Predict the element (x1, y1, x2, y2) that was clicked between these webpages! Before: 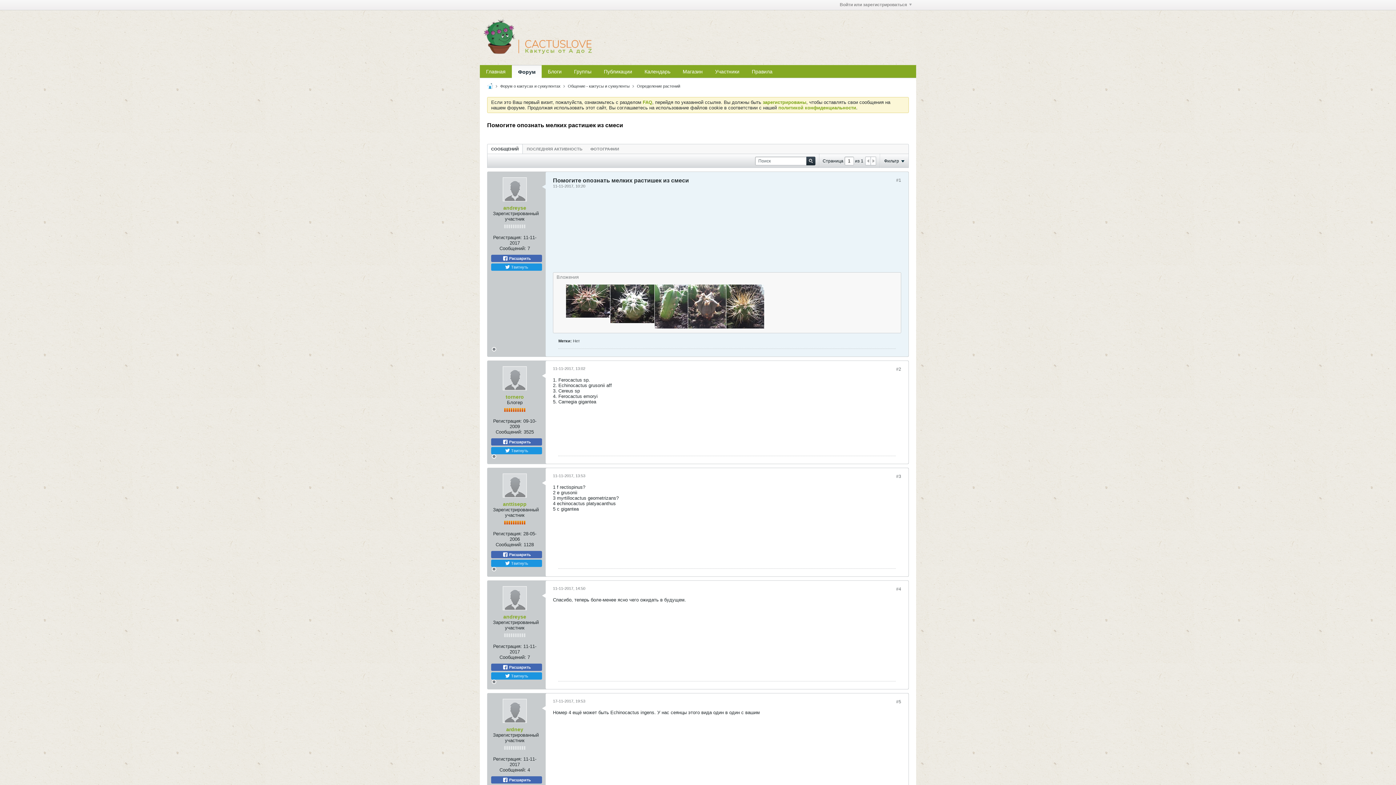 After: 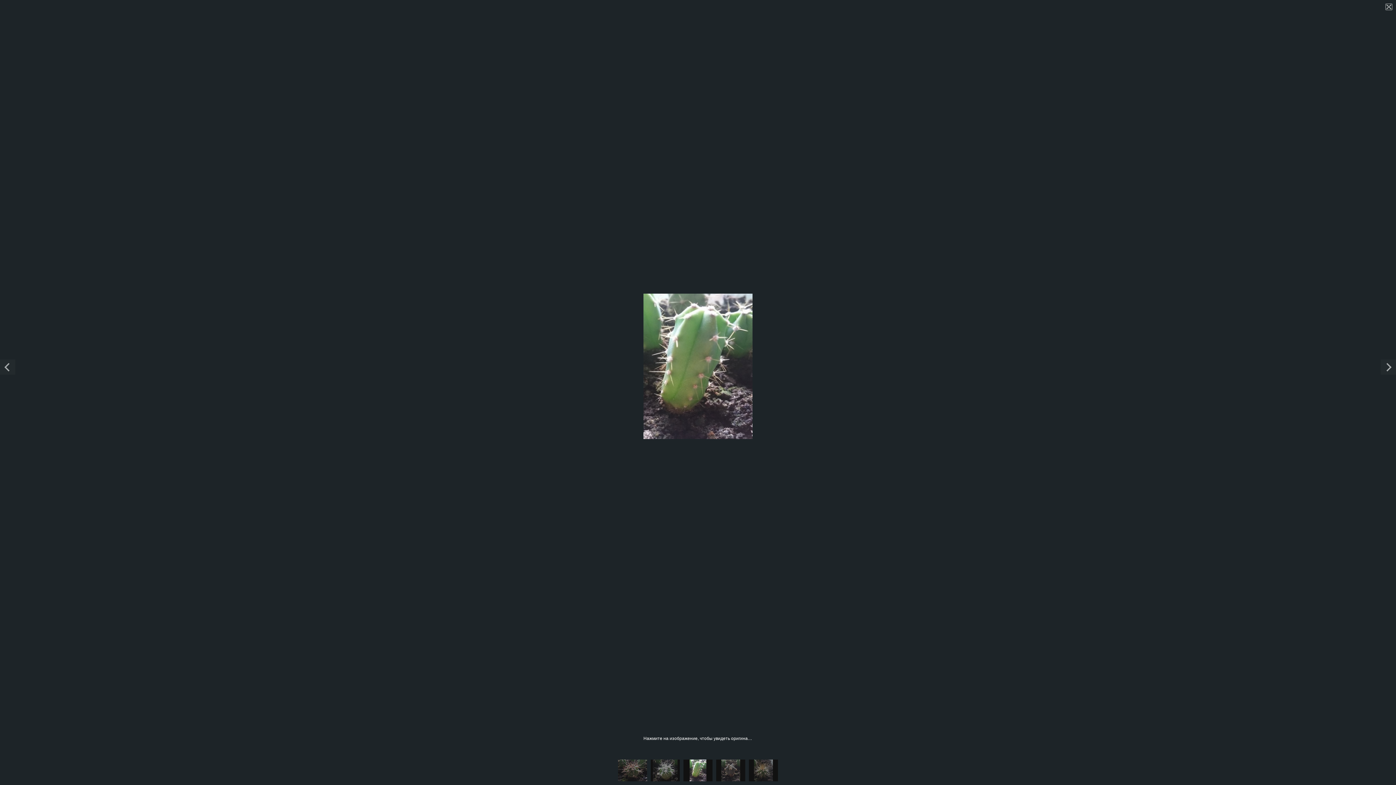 Action: bbox: (654, 324, 688, 330)